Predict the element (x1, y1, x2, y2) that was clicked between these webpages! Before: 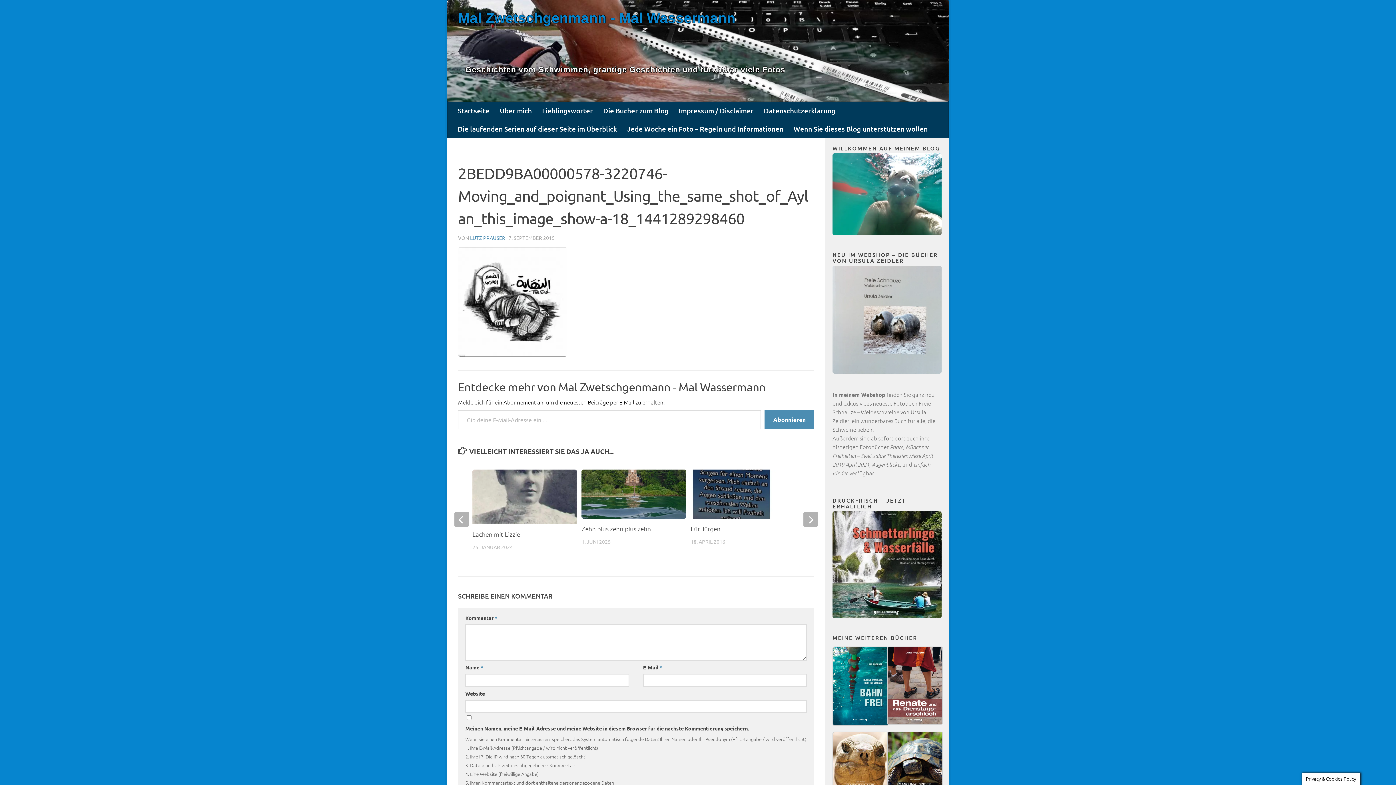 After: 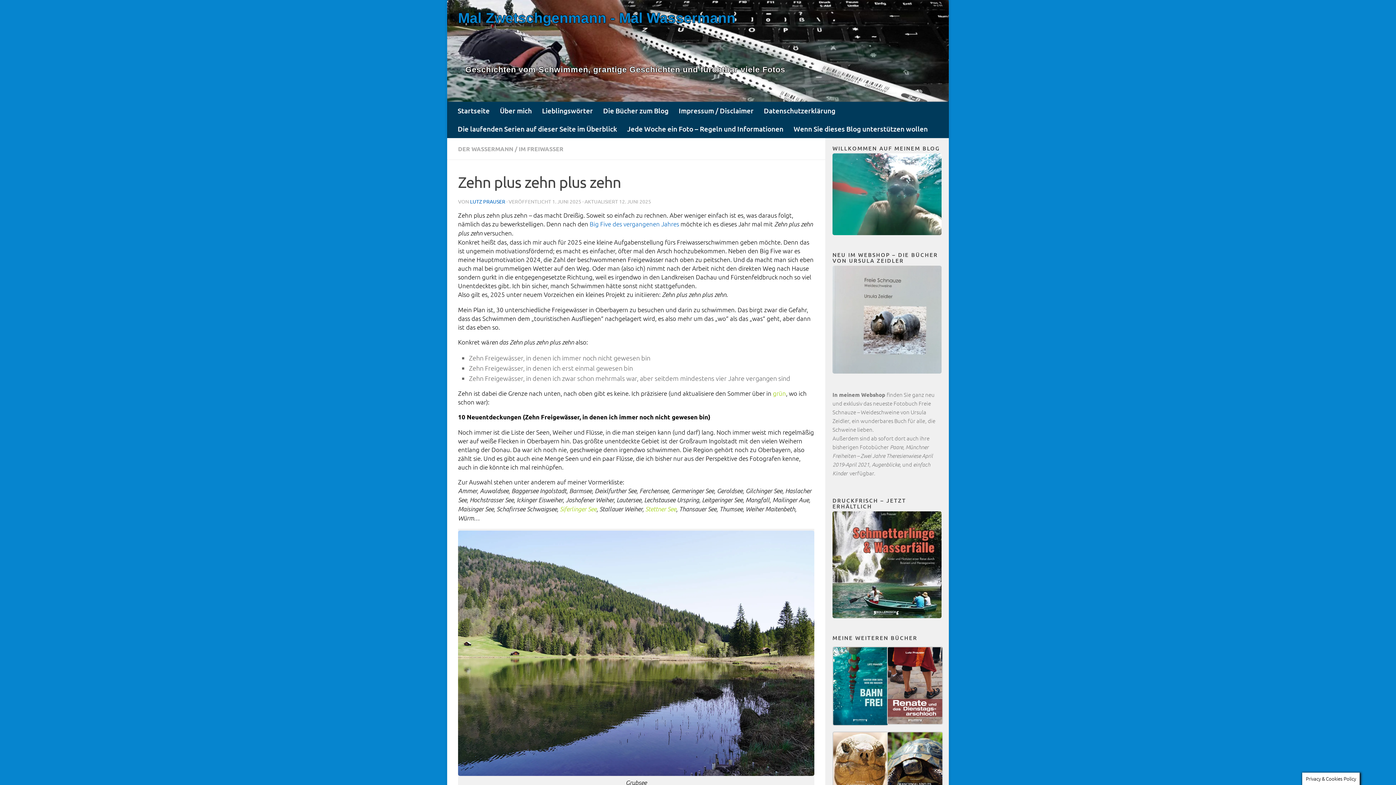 Action: bbox: (581, 525, 651, 533) label: Zehn plus zehn plus zehn